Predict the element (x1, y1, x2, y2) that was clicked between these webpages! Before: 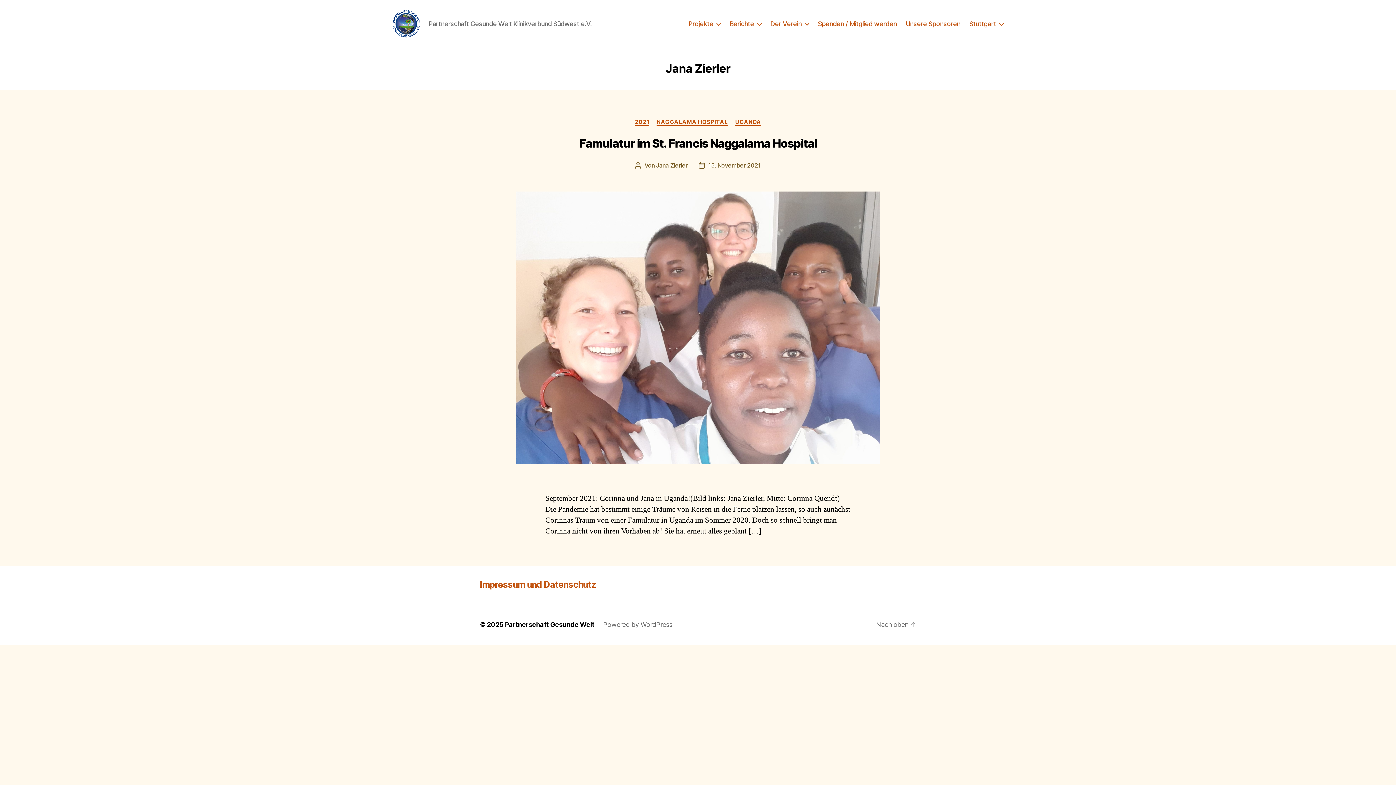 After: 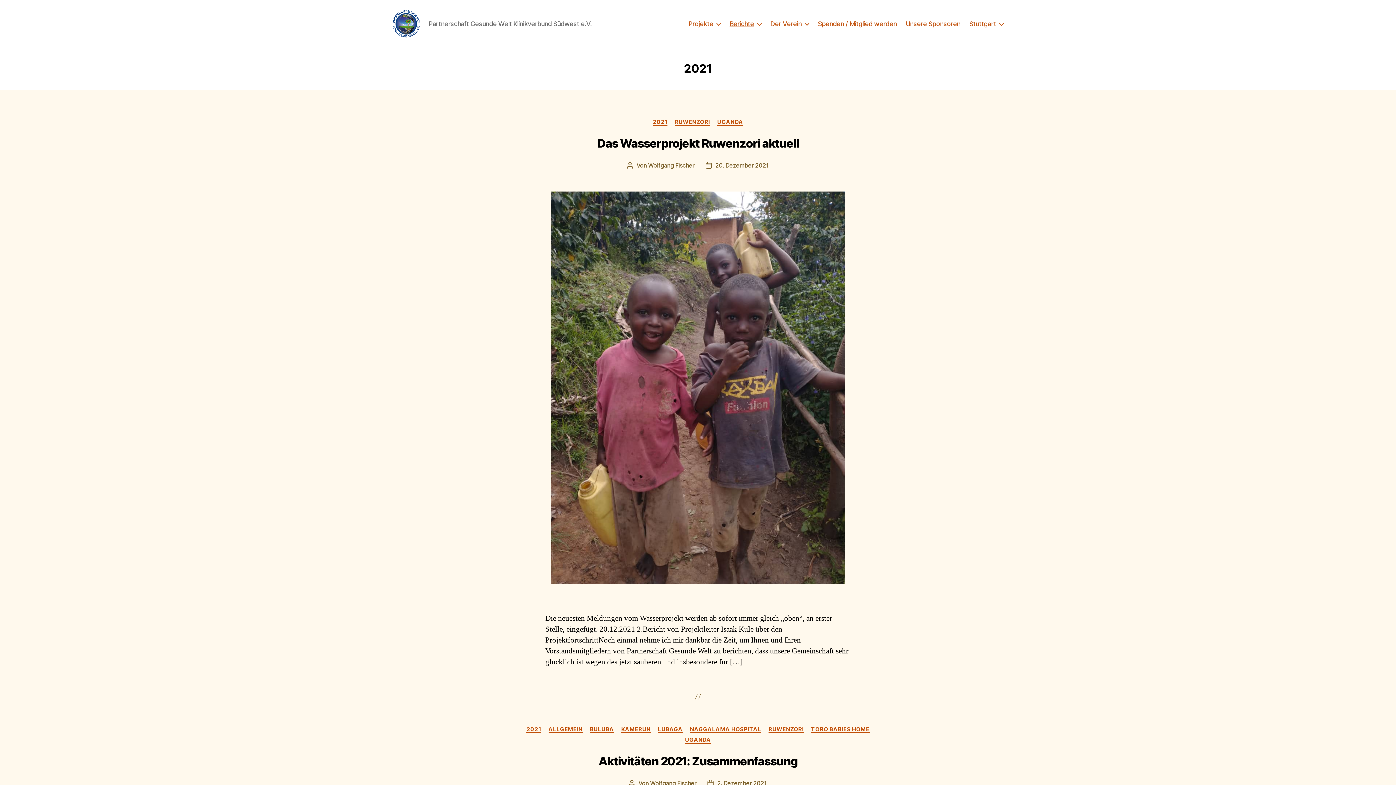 Action: label: 2021 bbox: (635, 118, 649, 126)